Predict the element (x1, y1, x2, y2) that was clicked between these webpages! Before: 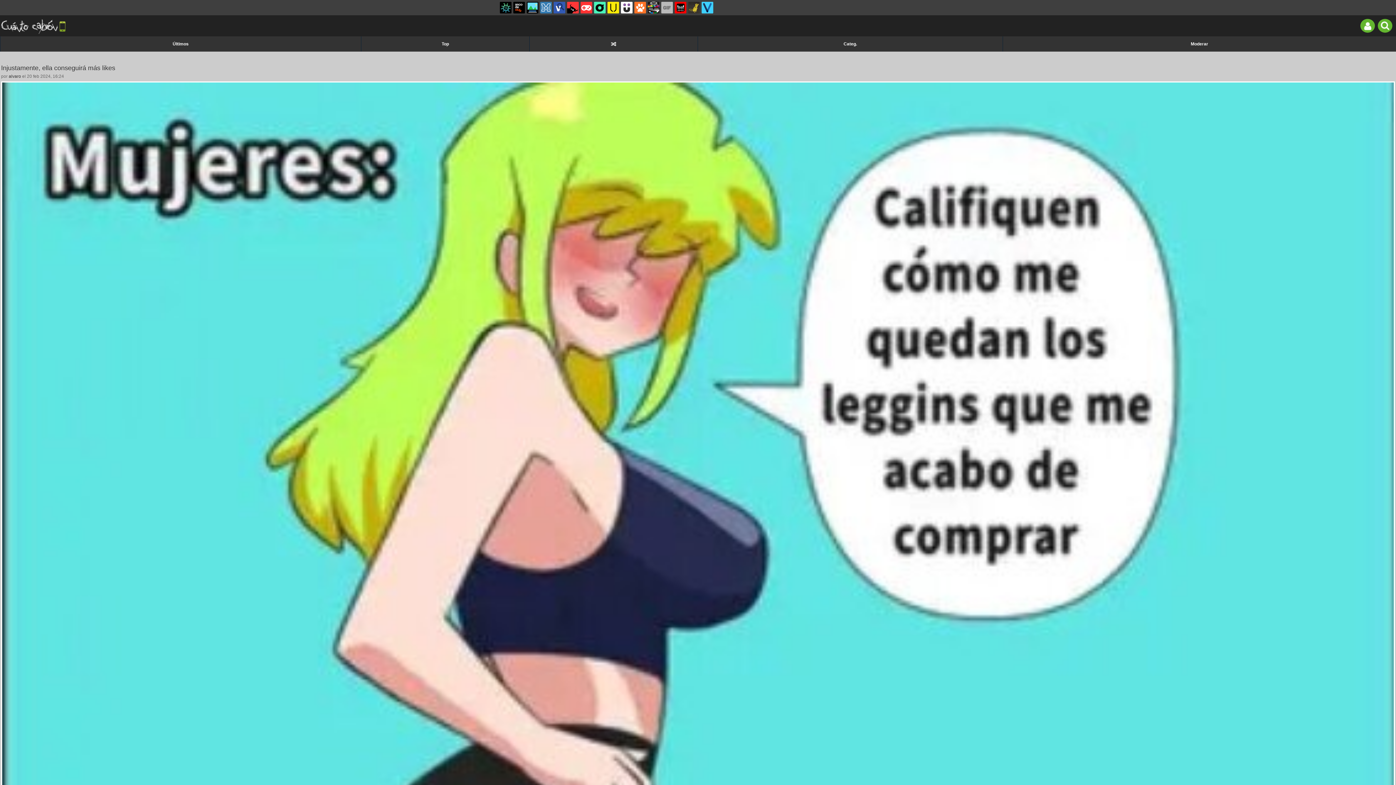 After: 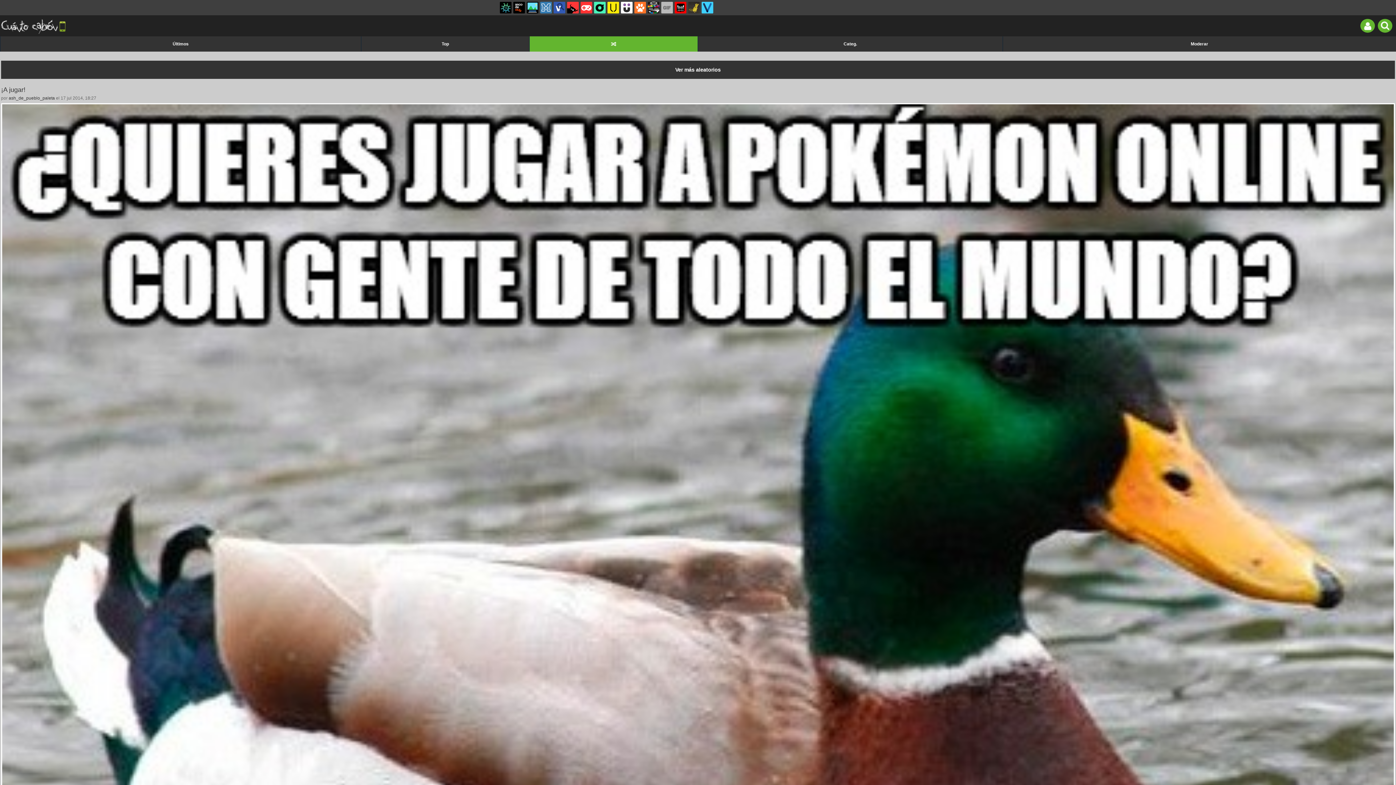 Action: bbox: (529, 40, 697, 47)